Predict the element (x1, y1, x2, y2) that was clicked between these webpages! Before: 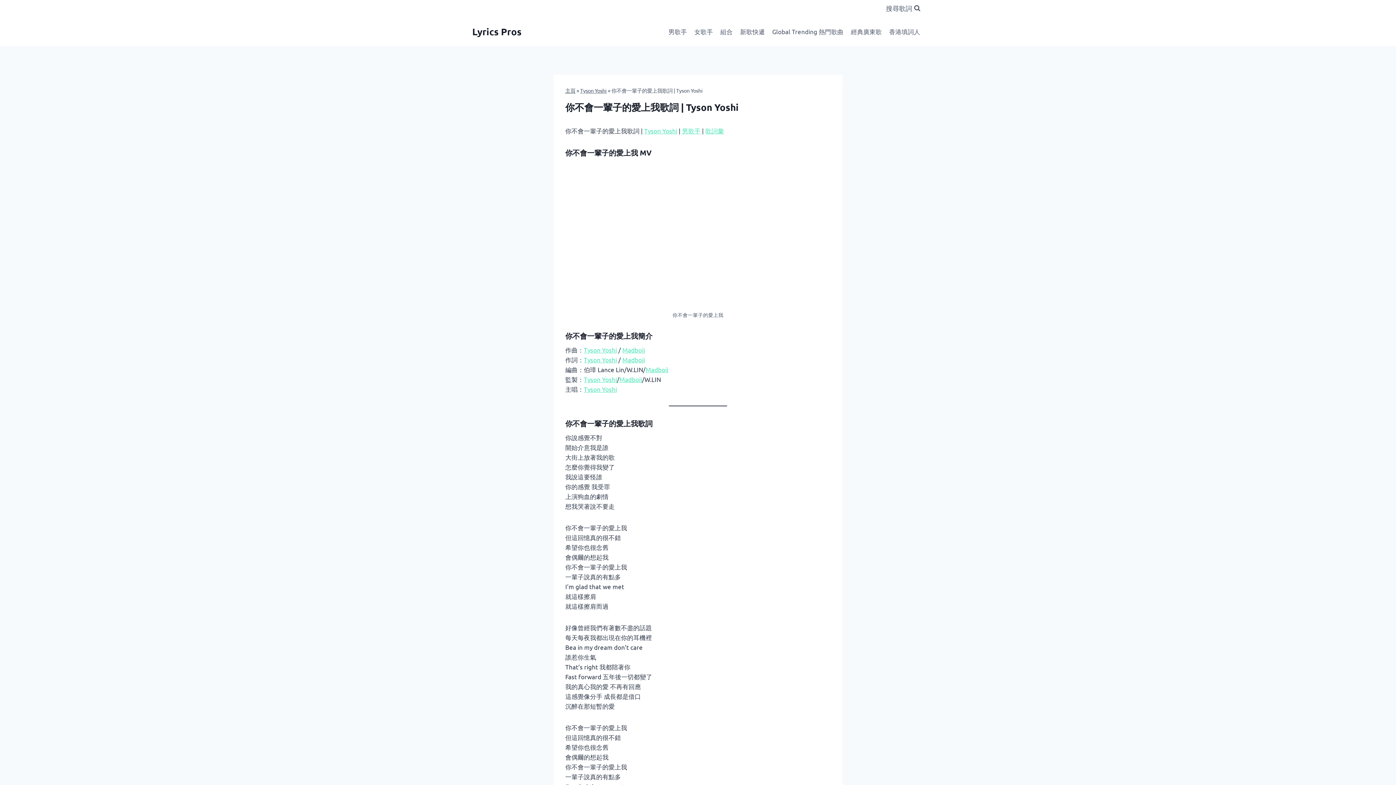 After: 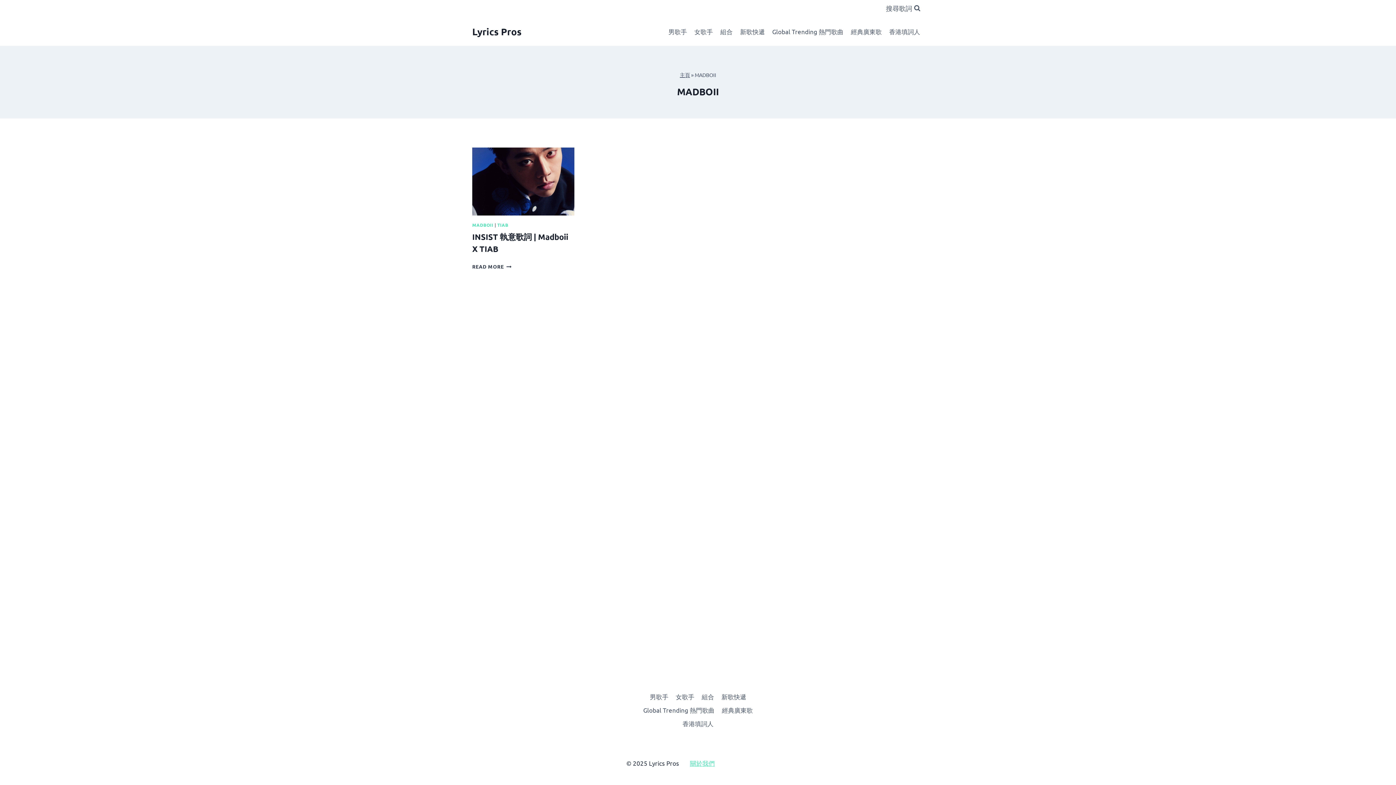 Action: label: Madboii bbox: (622, 356, 645, 363)